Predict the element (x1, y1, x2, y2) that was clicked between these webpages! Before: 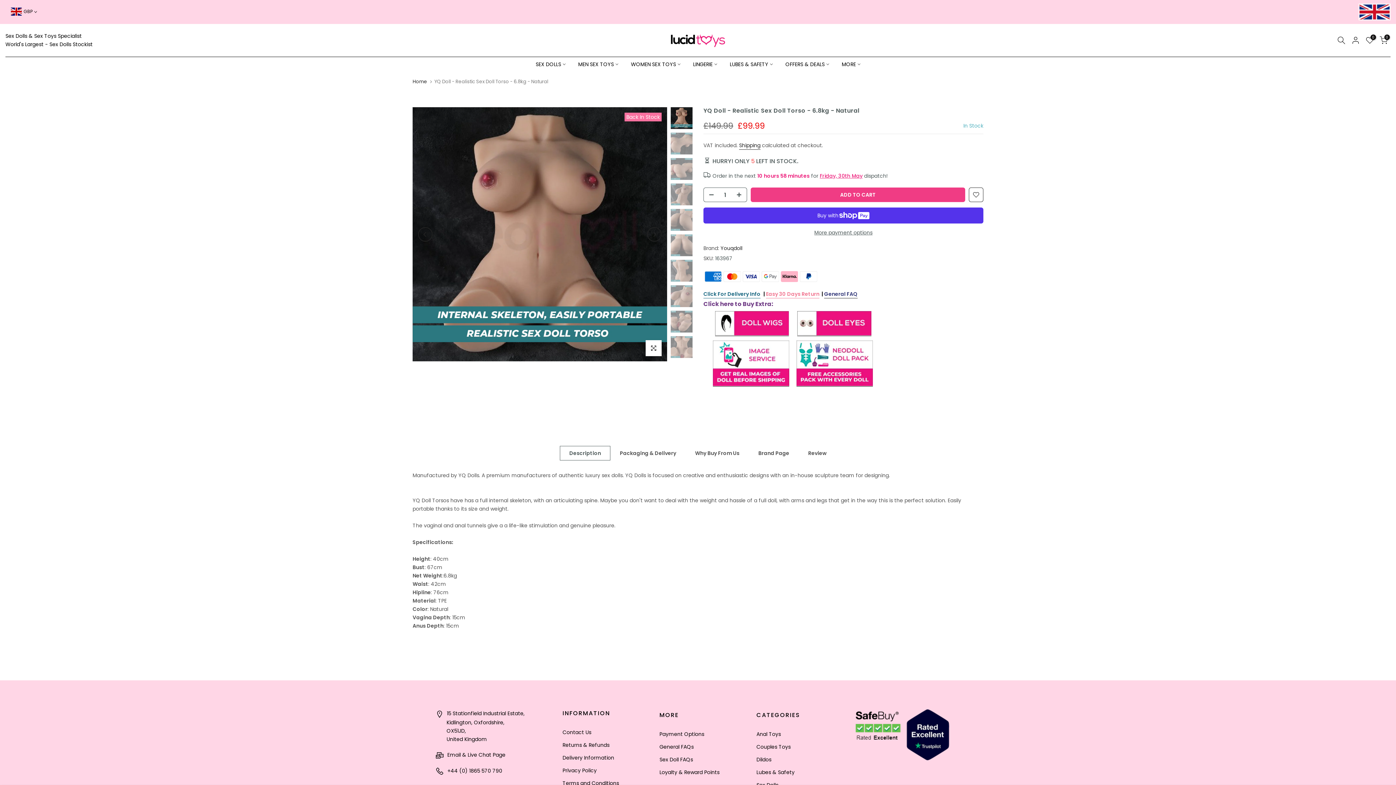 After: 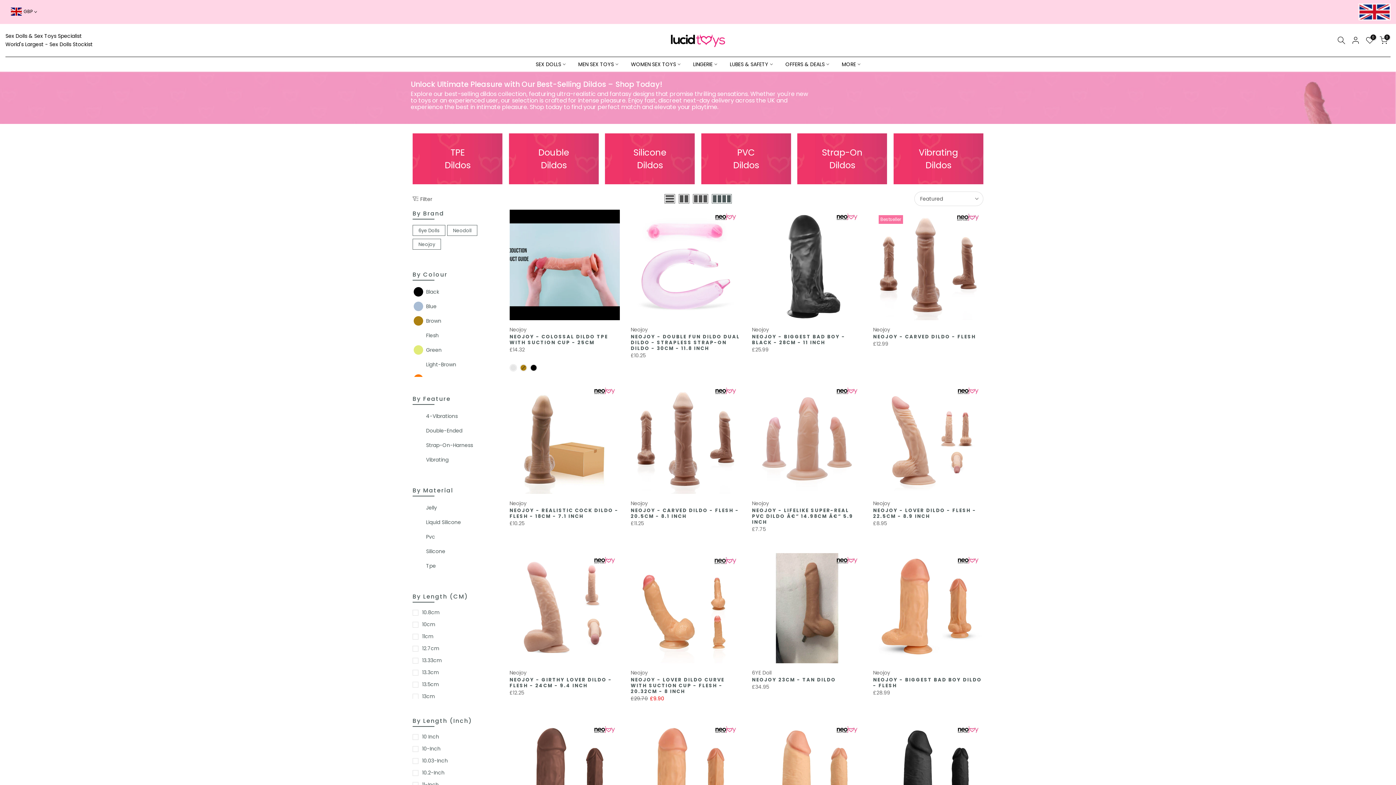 Action: label: WOMEN SEX TOYS bbox: (624, 60, 686, 68)